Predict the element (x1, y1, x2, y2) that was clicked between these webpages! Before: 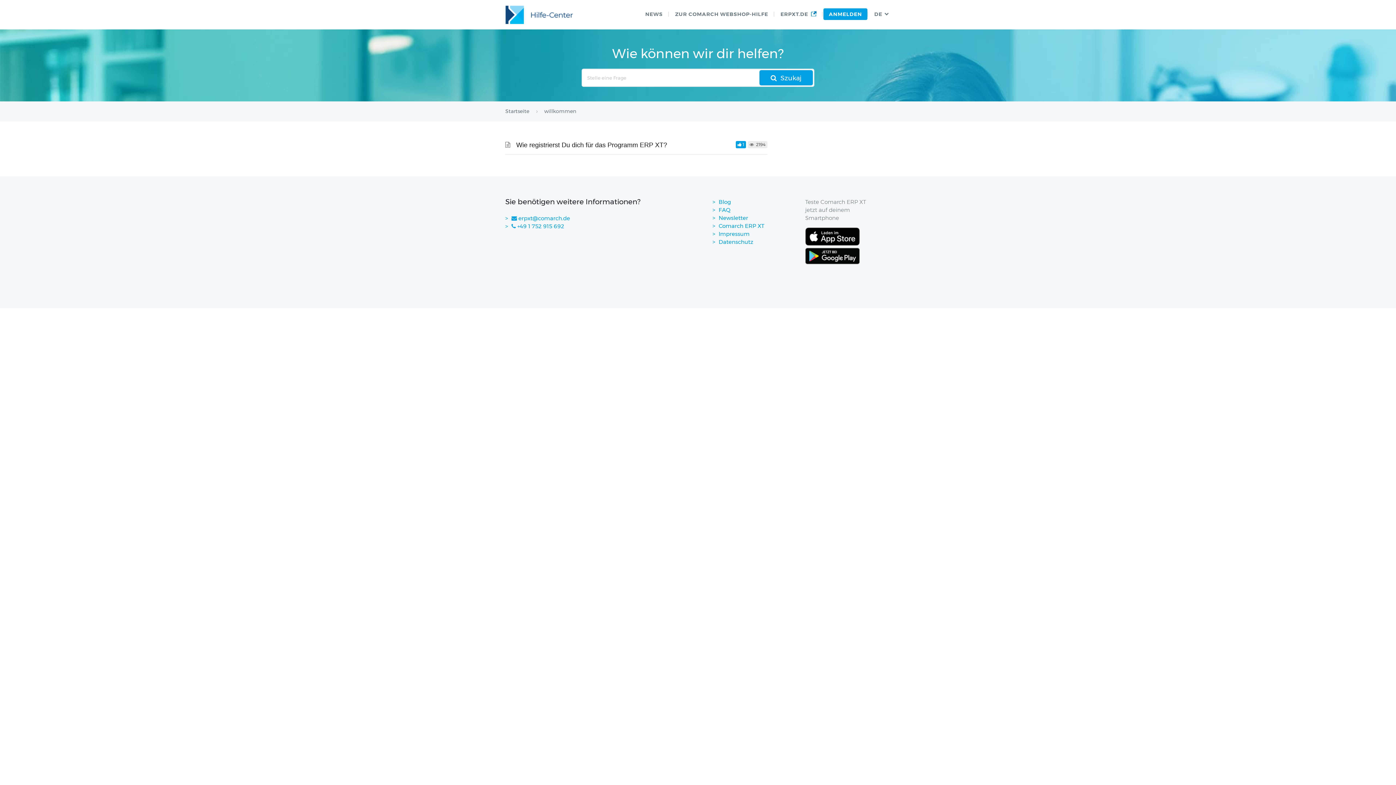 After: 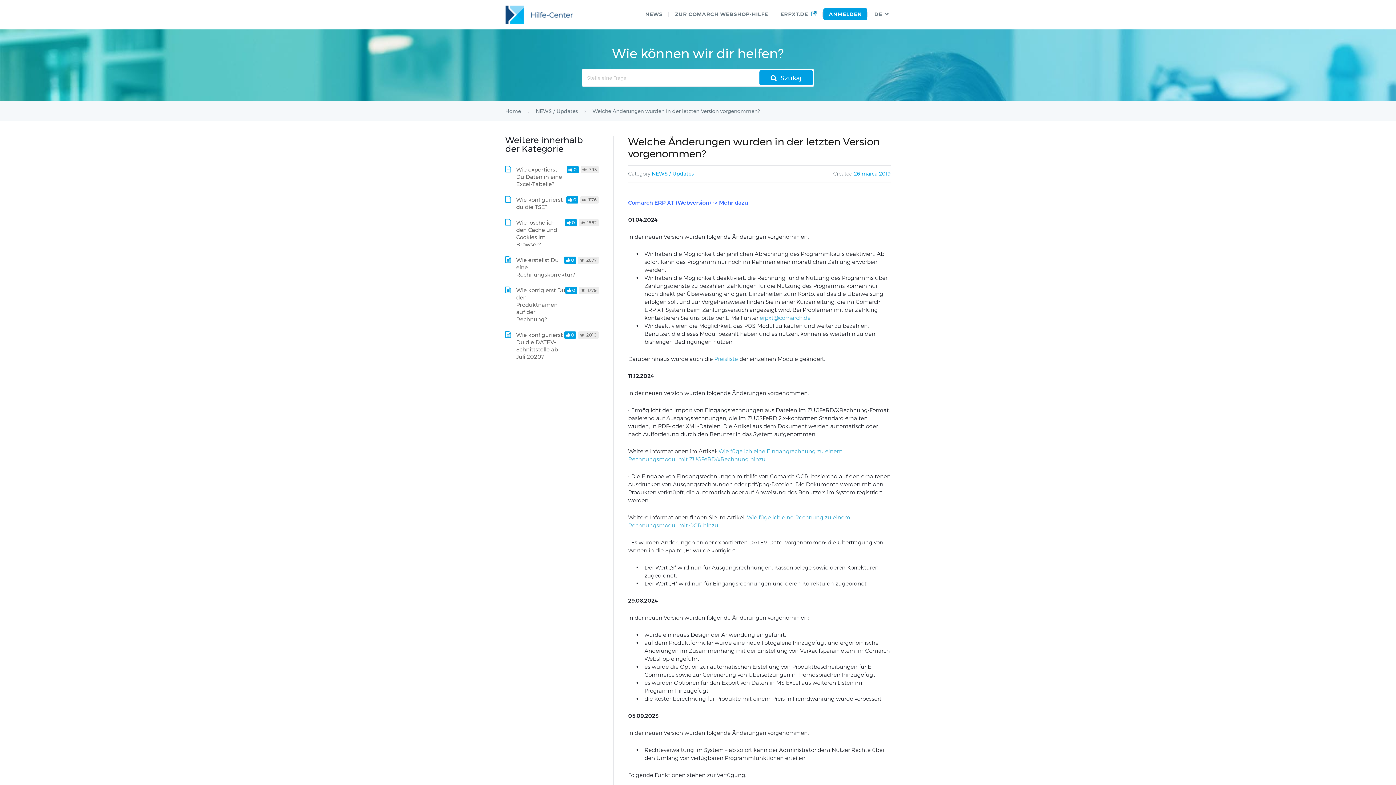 Action: label: NEWS bbox: (640, 8, 668, 20)